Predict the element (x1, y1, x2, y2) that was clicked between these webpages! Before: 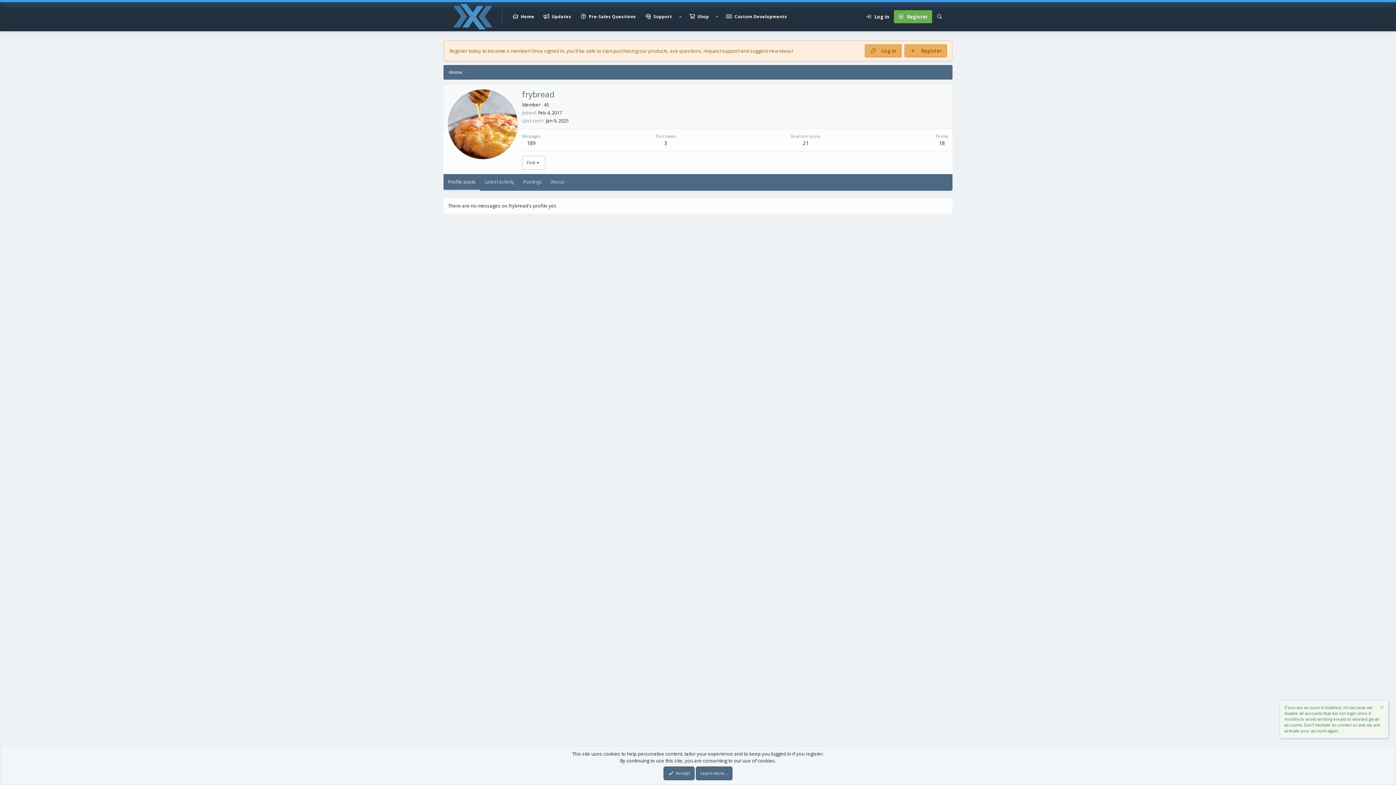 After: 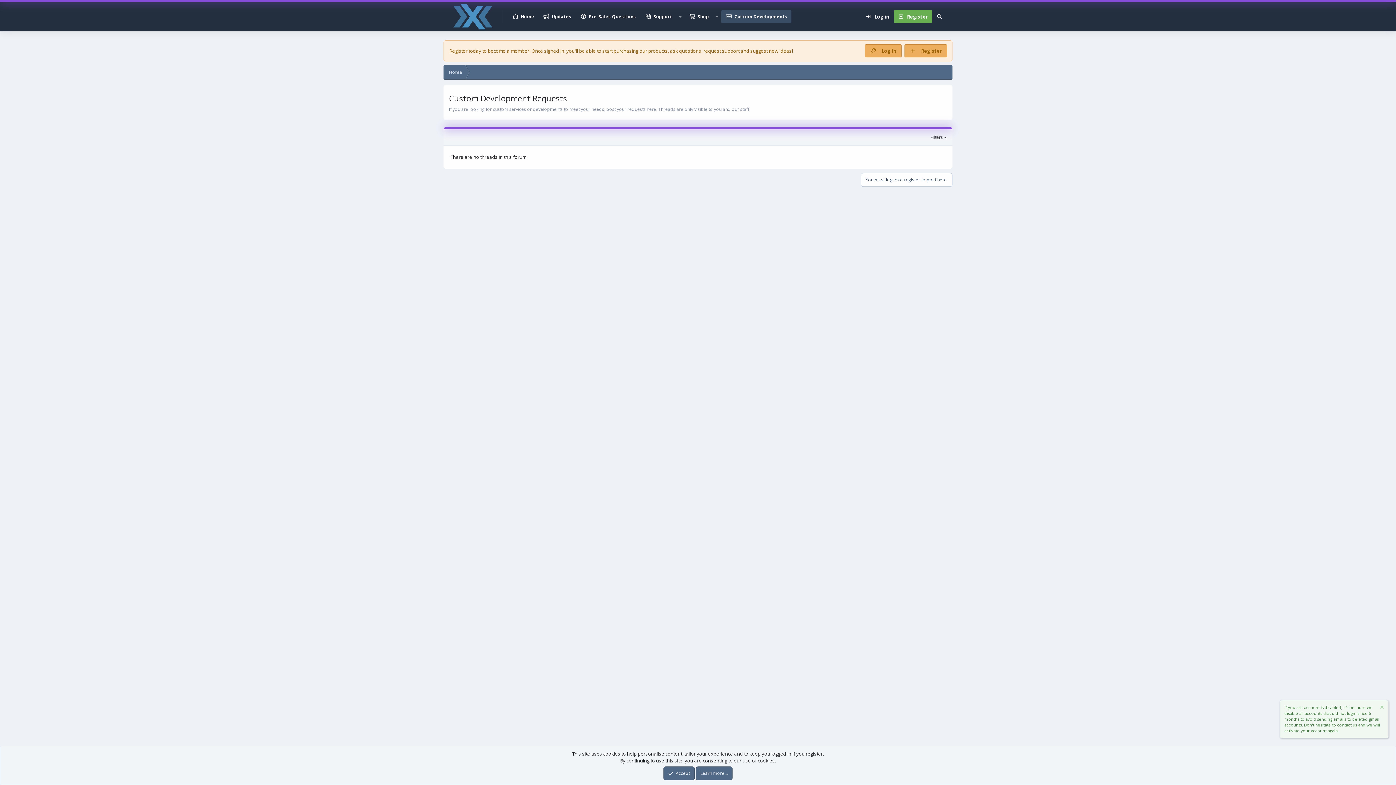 Action: label: Custom Developments bbox: (721, 10, 791, 23)